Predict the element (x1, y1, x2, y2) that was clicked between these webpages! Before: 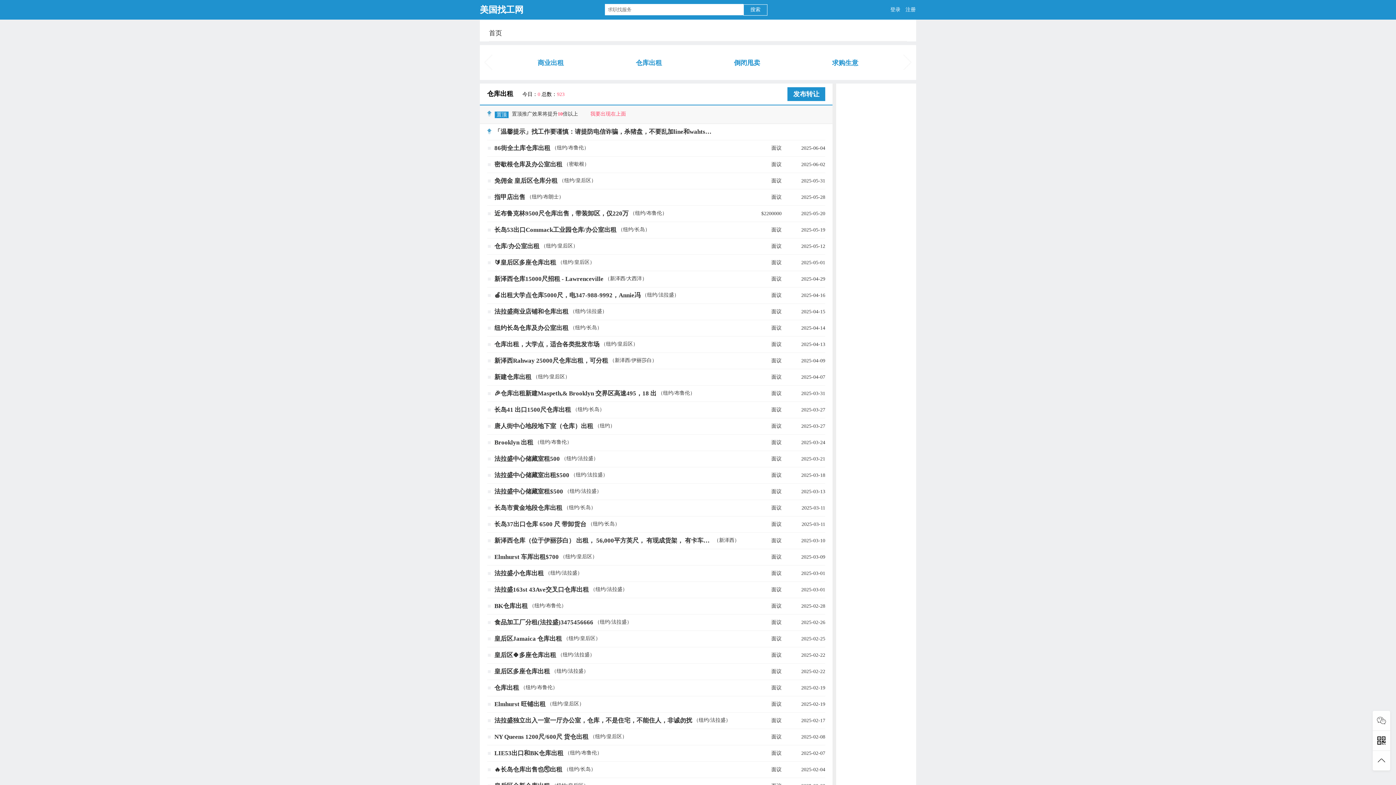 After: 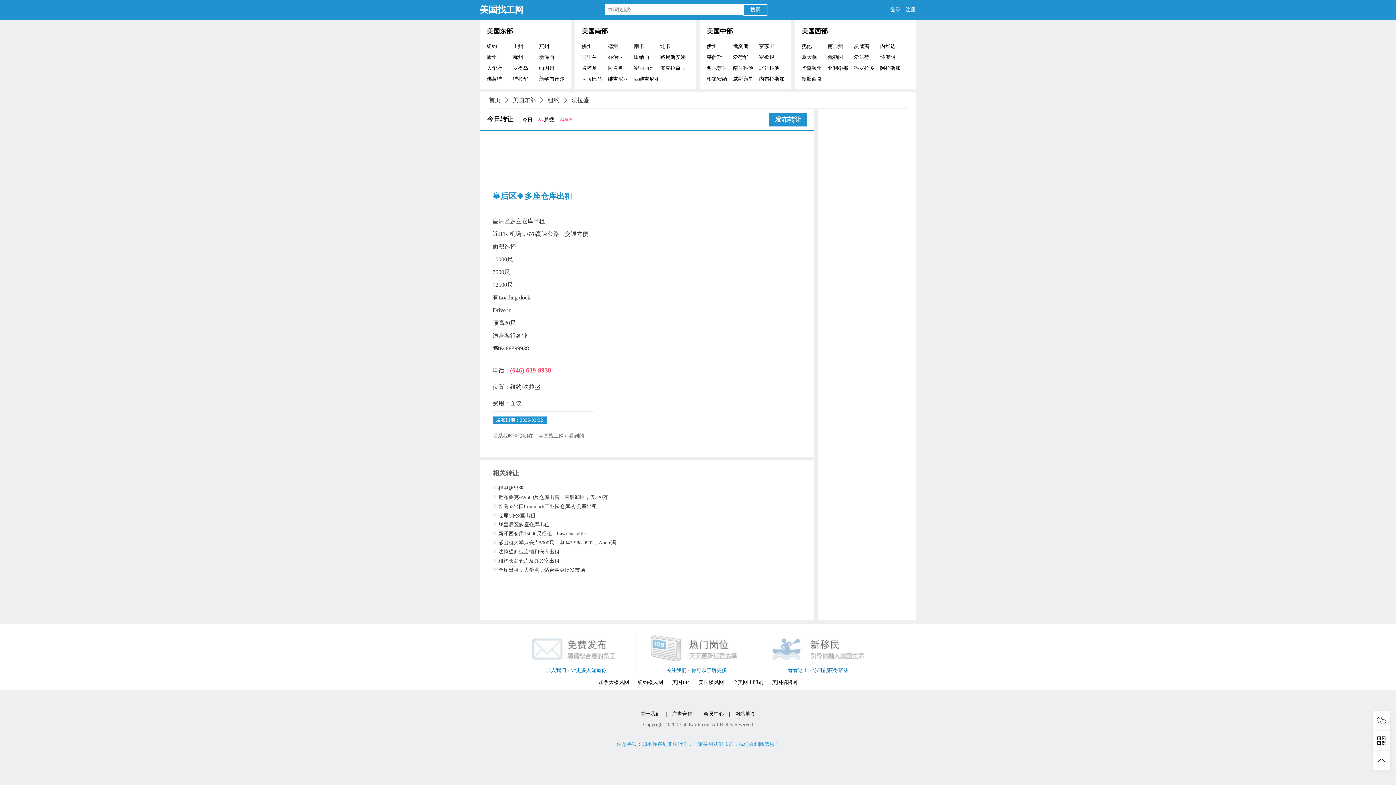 Action: bbox: (494, 647, 556, 663) label: 皇后区🍀多座仓库出租